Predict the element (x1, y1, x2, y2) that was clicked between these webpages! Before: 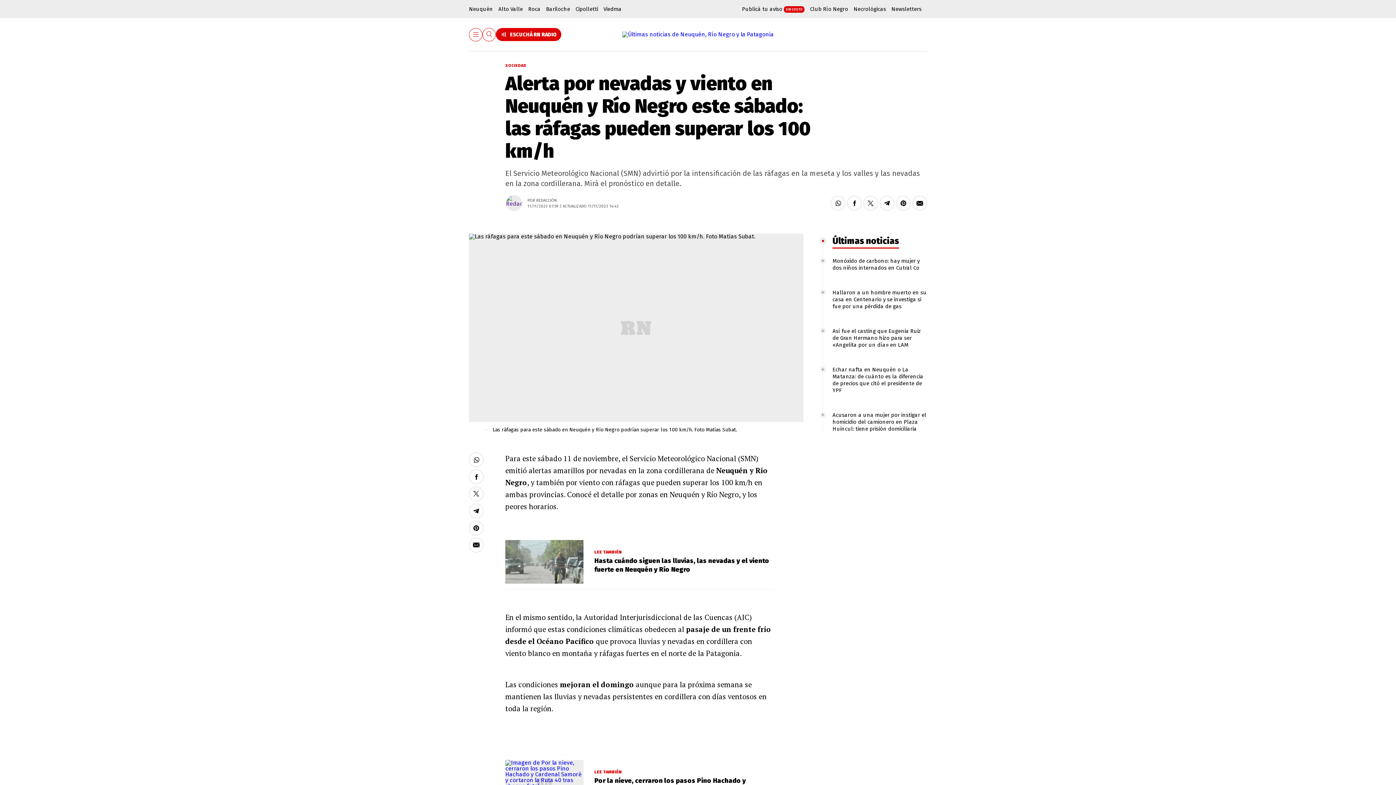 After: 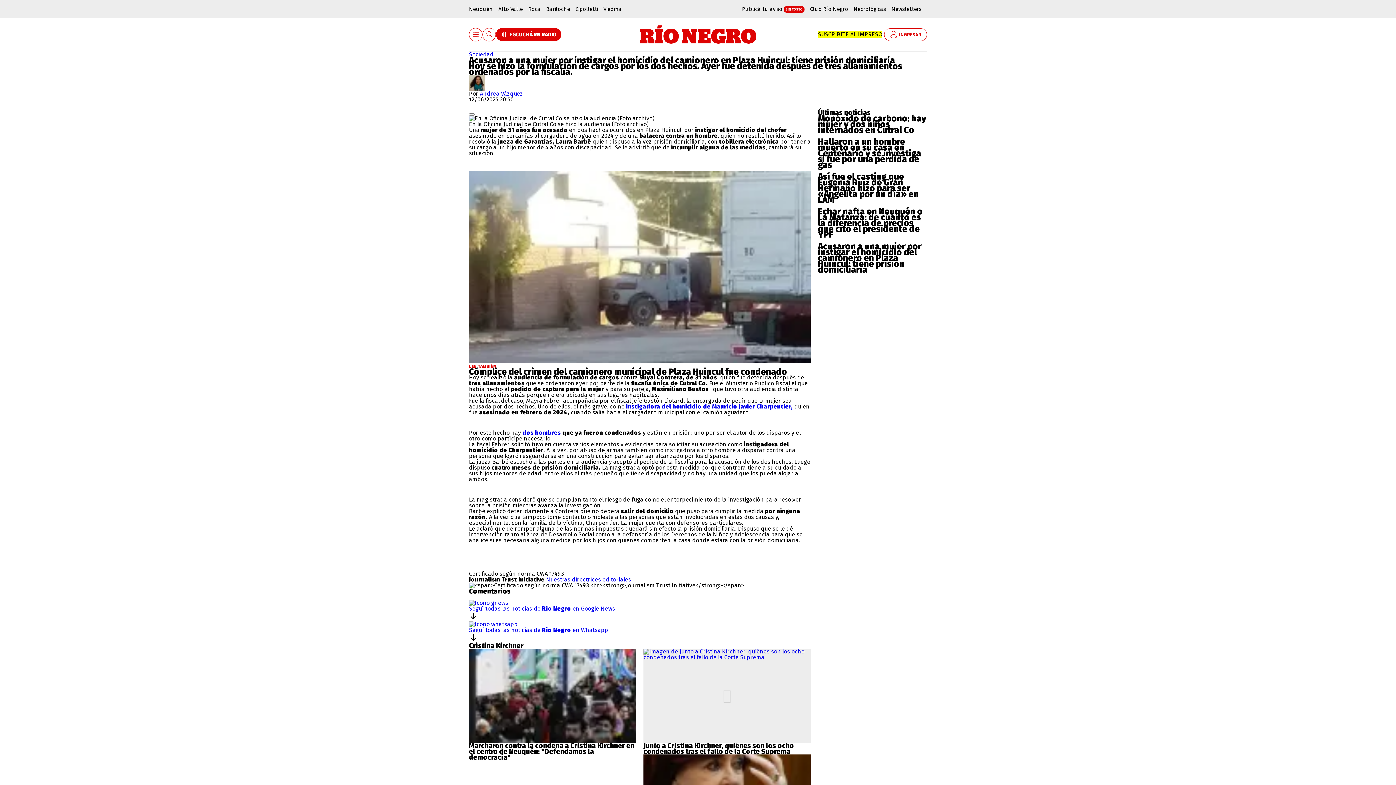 Action: bbox: (832, 412, 926, 432) label: Acusaron a una mujer por instigar el homicidio del camionero en Plaza Huincul: tiene prisión domiciliaria